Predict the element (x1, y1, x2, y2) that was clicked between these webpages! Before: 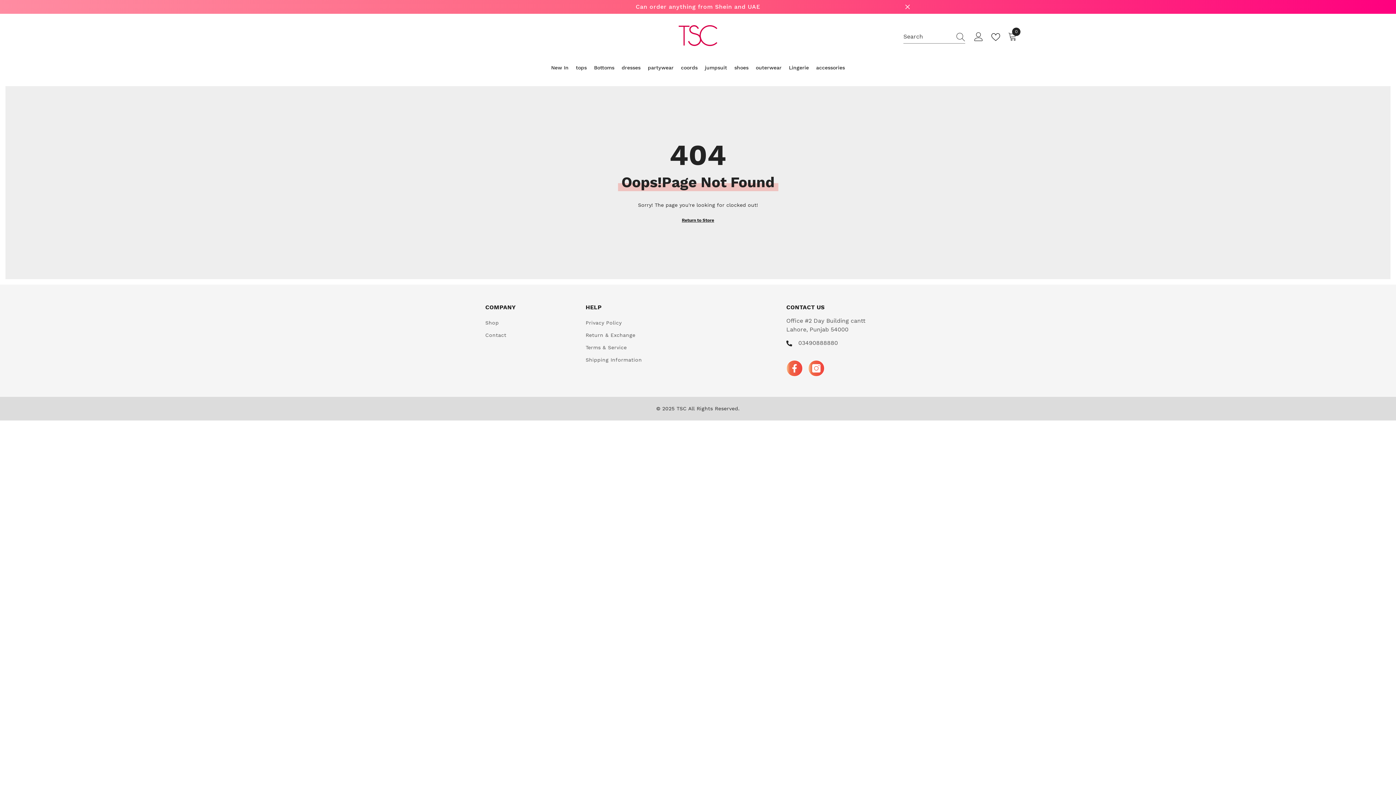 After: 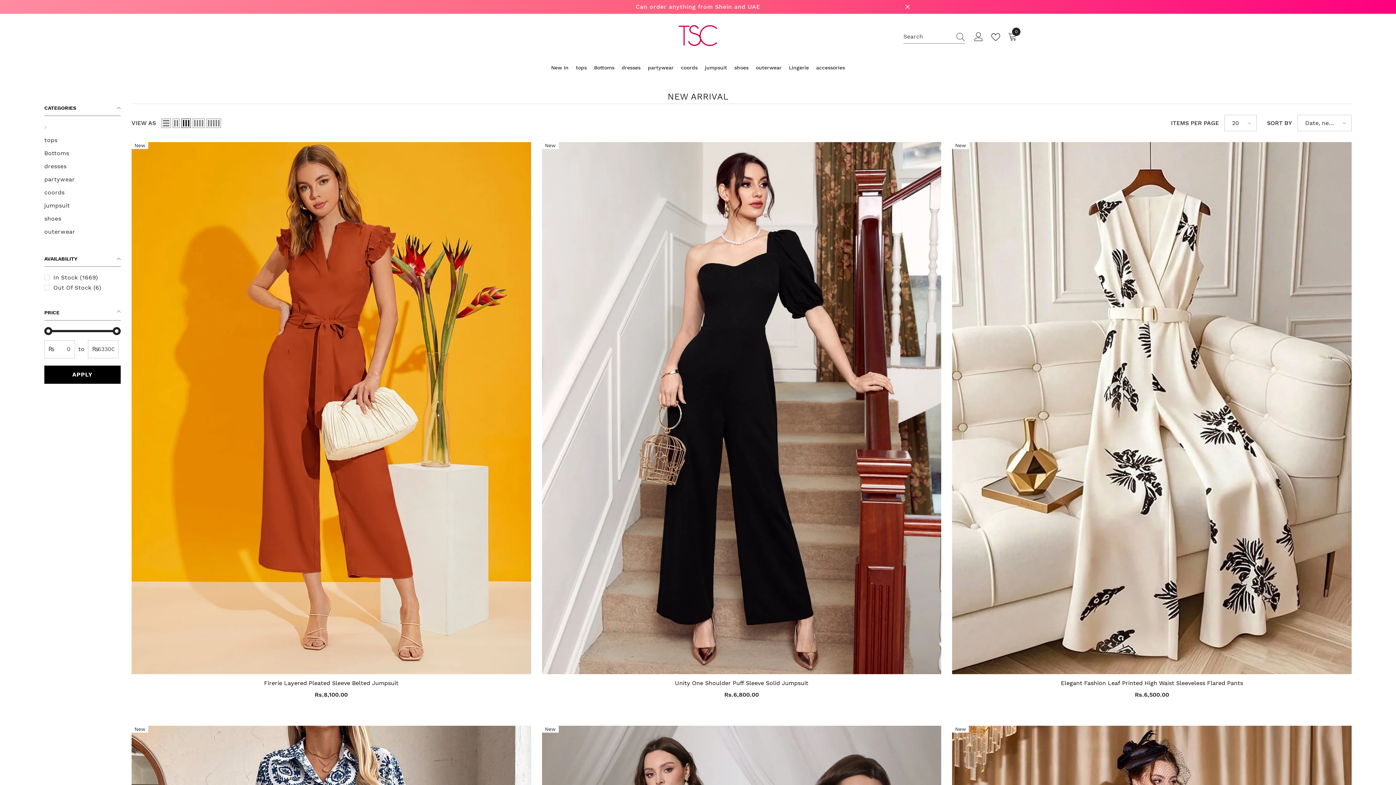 Action: label: New In bbox: (547, 64, 572, 80)